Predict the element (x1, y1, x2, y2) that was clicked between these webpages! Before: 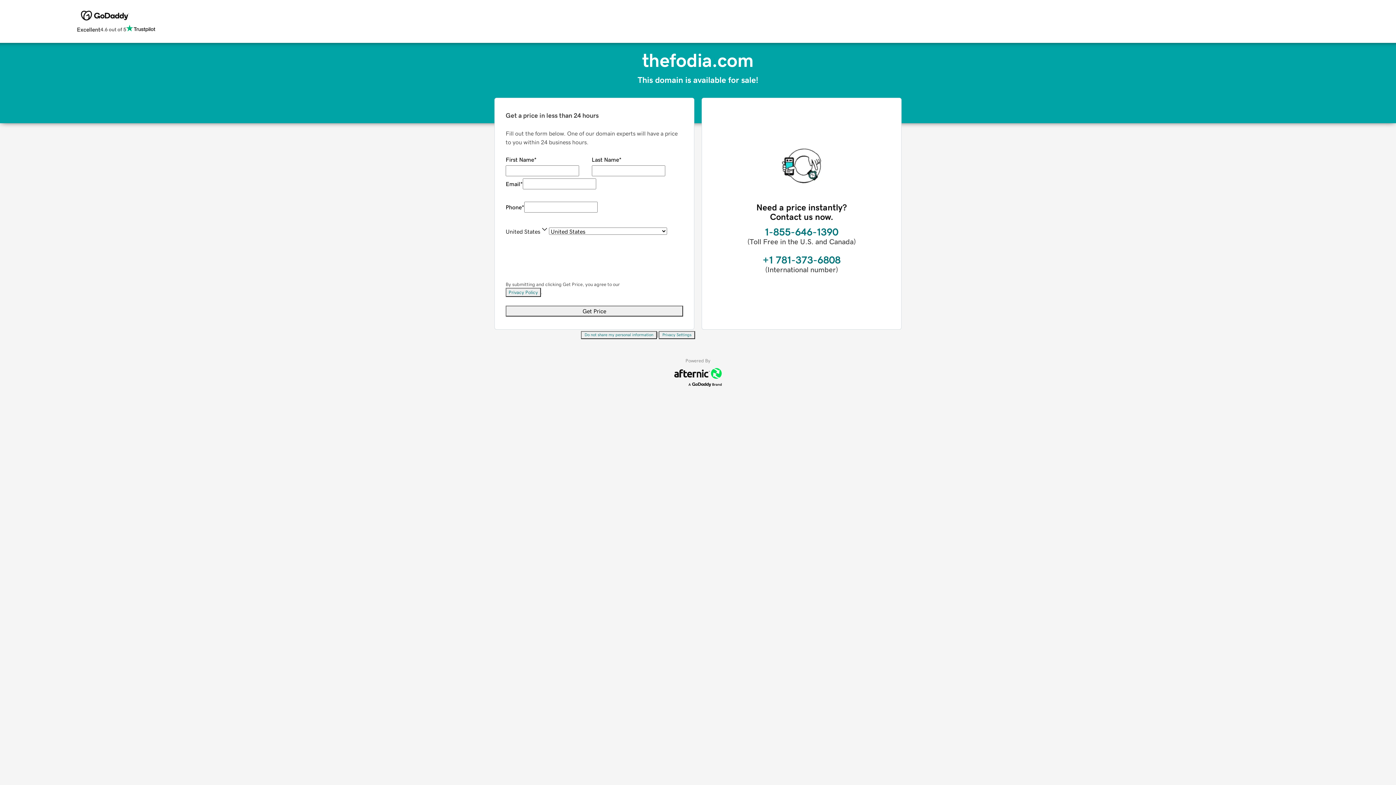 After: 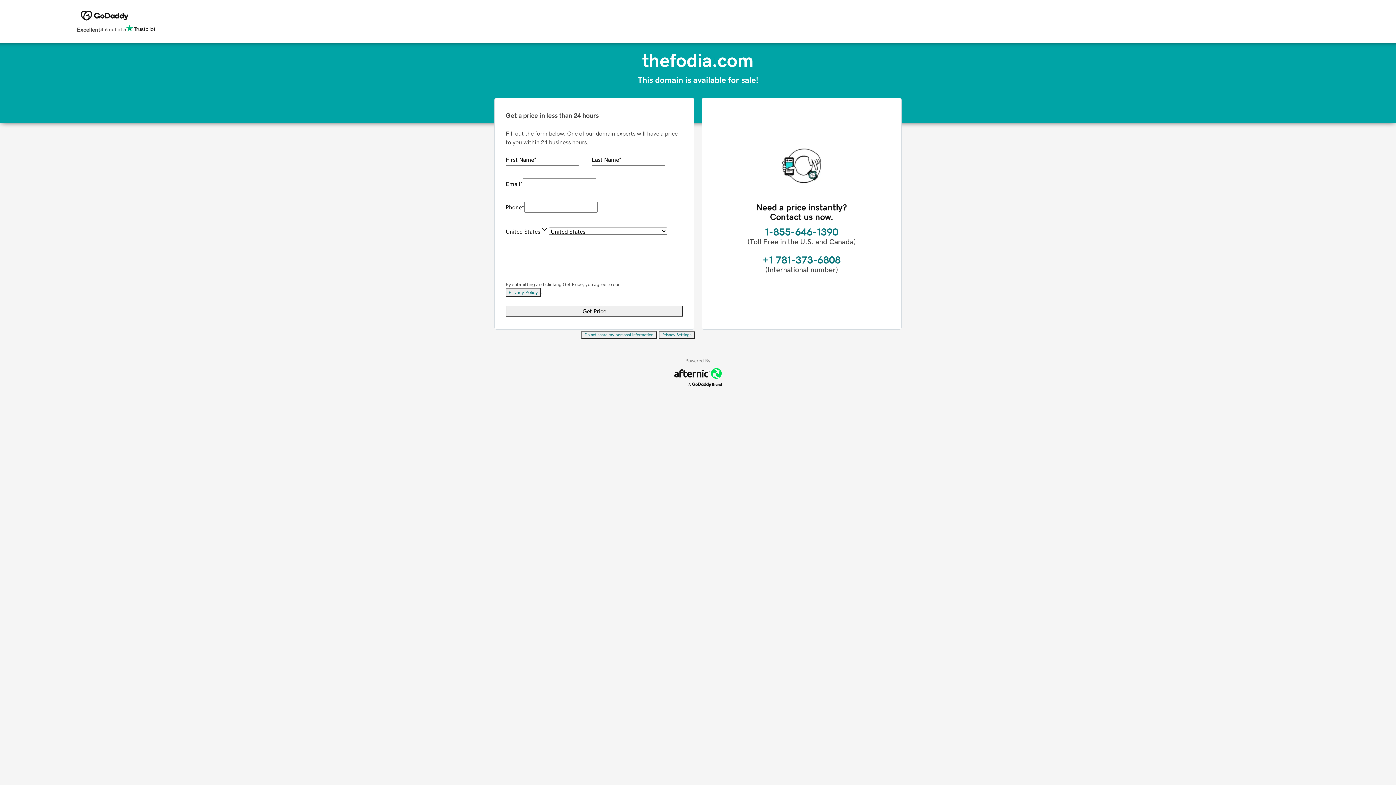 Action: label: Do not share my personal information bbox: (581, 331, 657, 339)